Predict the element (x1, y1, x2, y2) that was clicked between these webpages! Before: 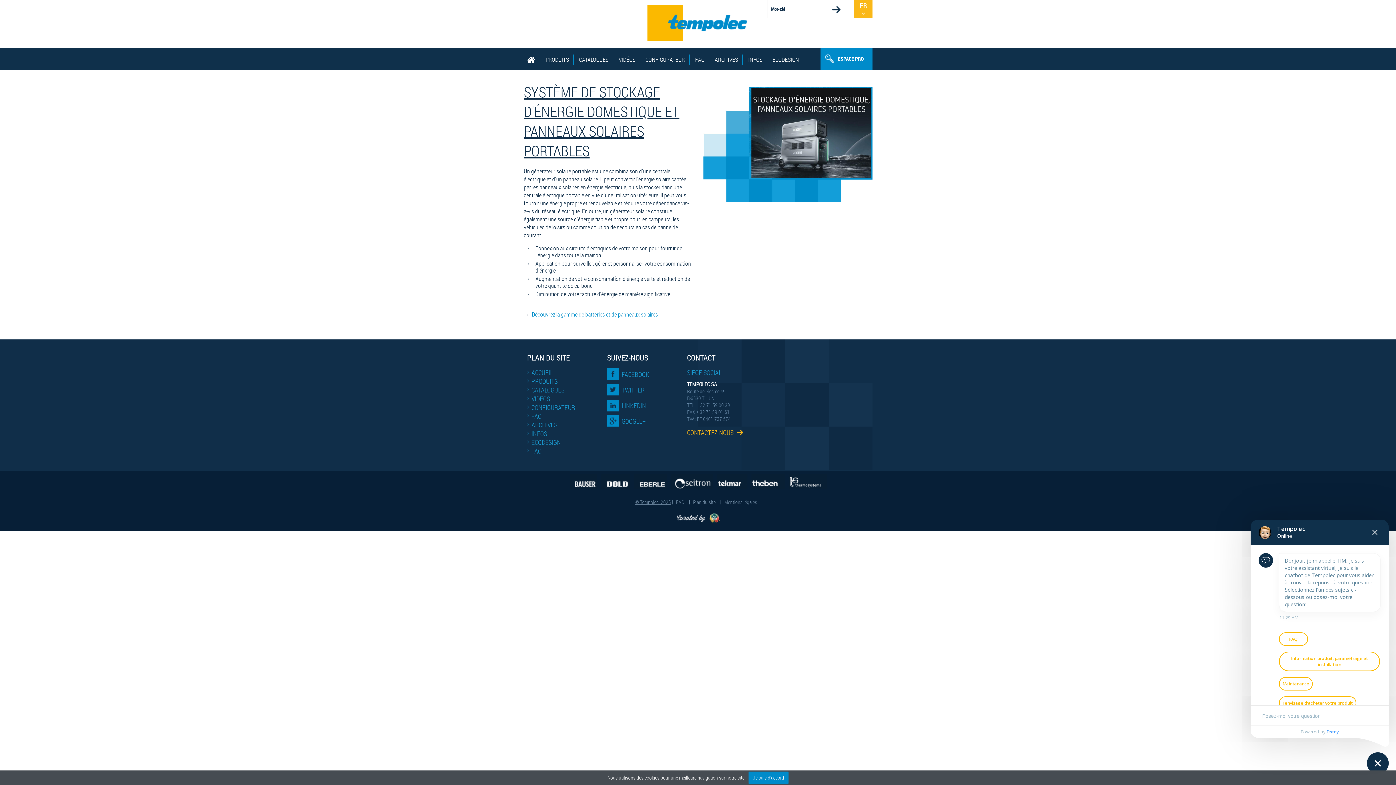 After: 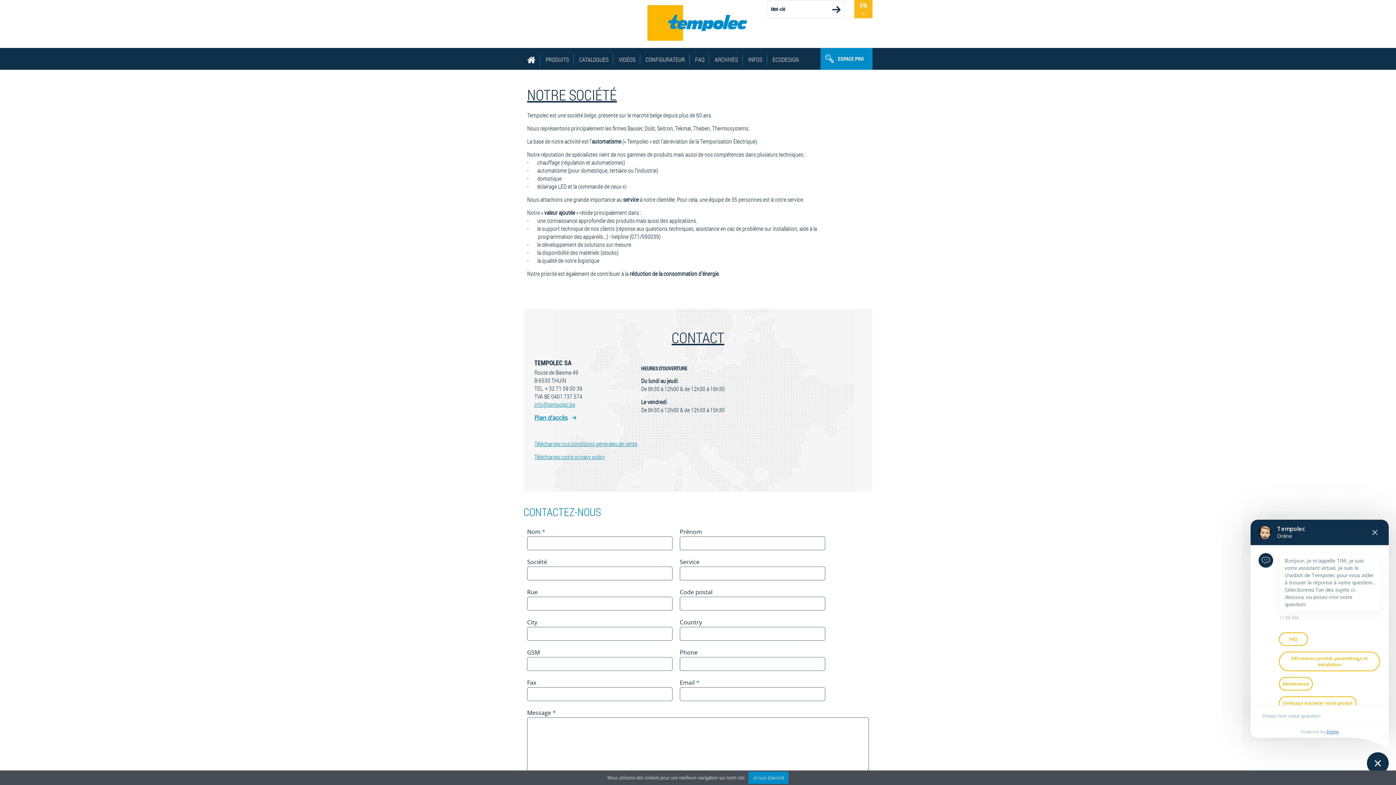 Action: label: INFOS bbox: (744, 54, 767, 64)